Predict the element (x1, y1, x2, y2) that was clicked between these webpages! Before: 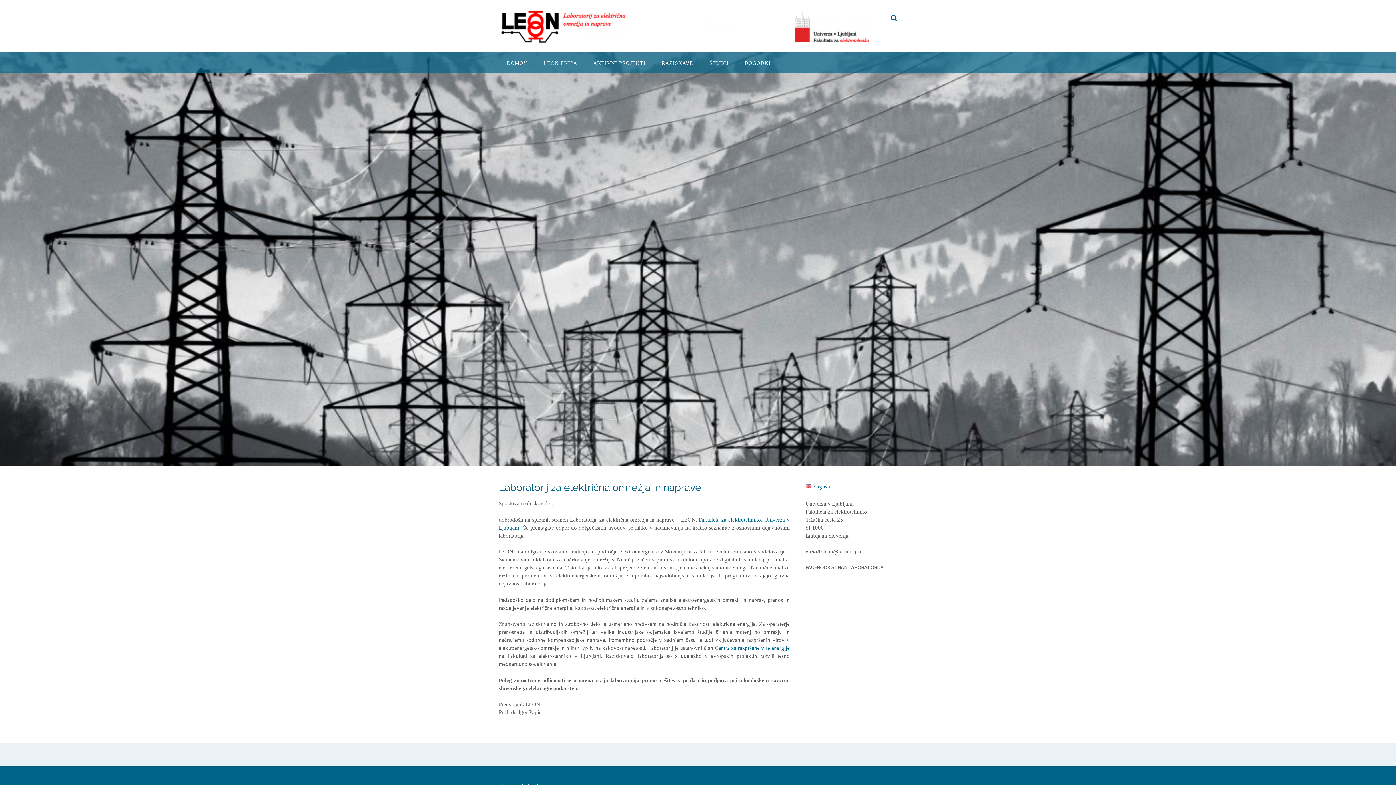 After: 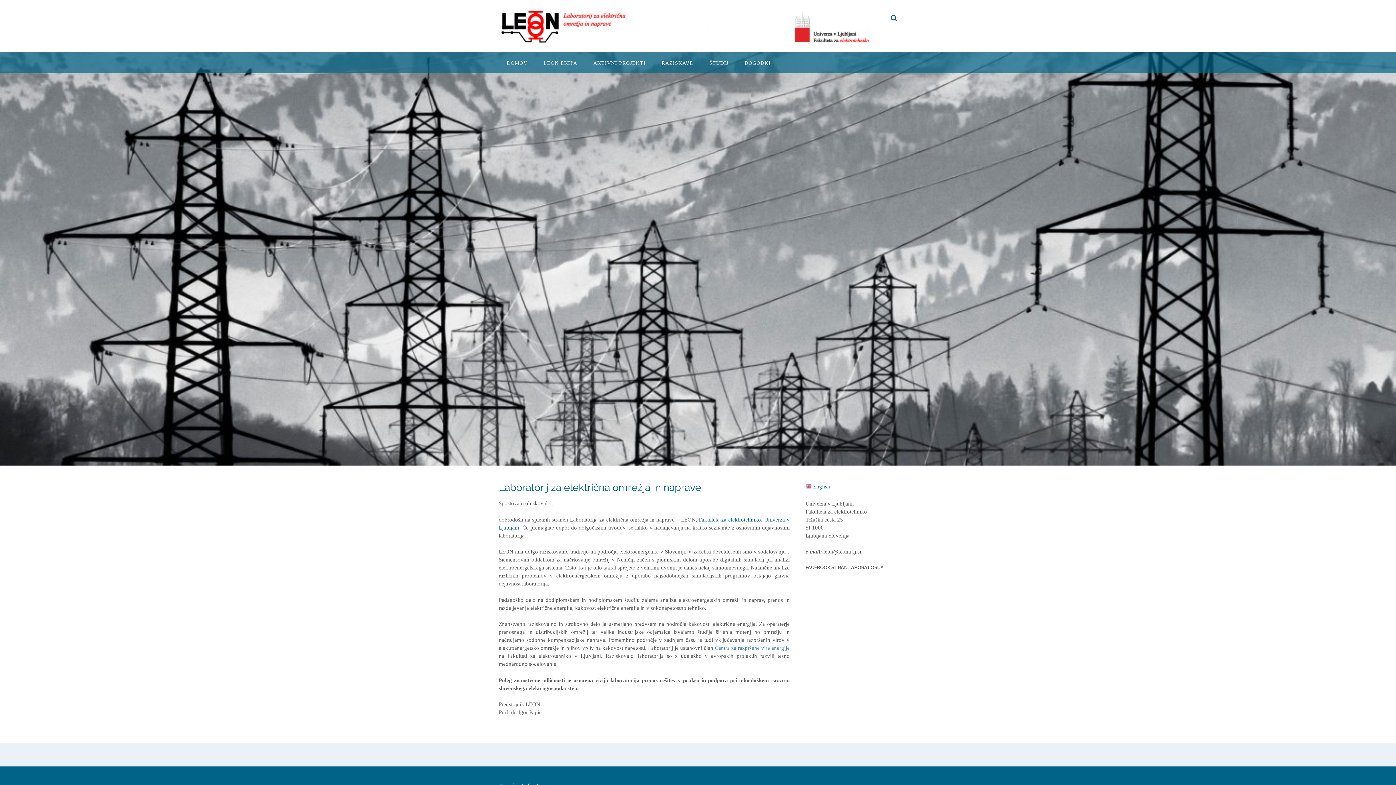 Action: bbox: (715, 645, 789, 651) label: Centra za razpršene vire energije